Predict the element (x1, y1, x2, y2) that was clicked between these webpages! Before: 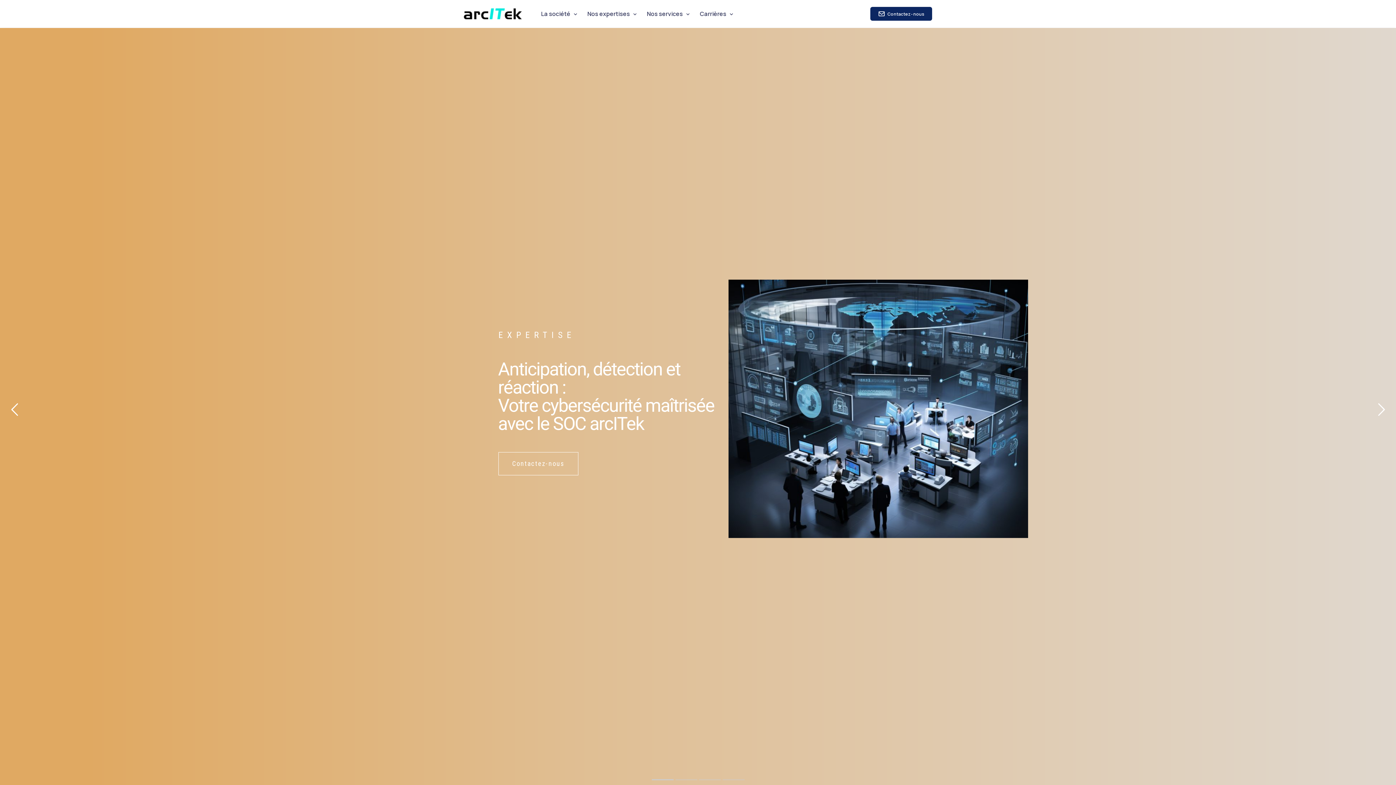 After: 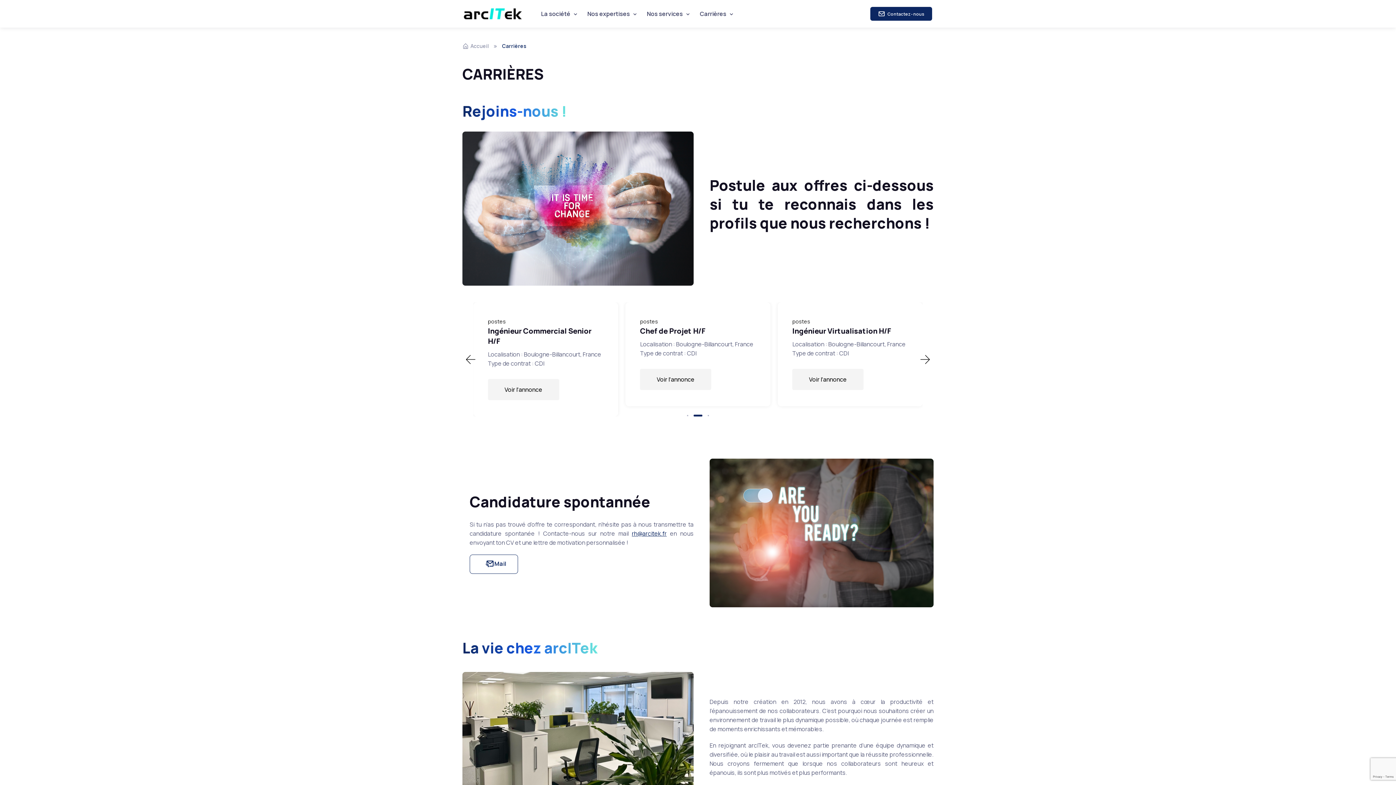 Action: label: Carrières bbox: (694, 6, 738, 21)